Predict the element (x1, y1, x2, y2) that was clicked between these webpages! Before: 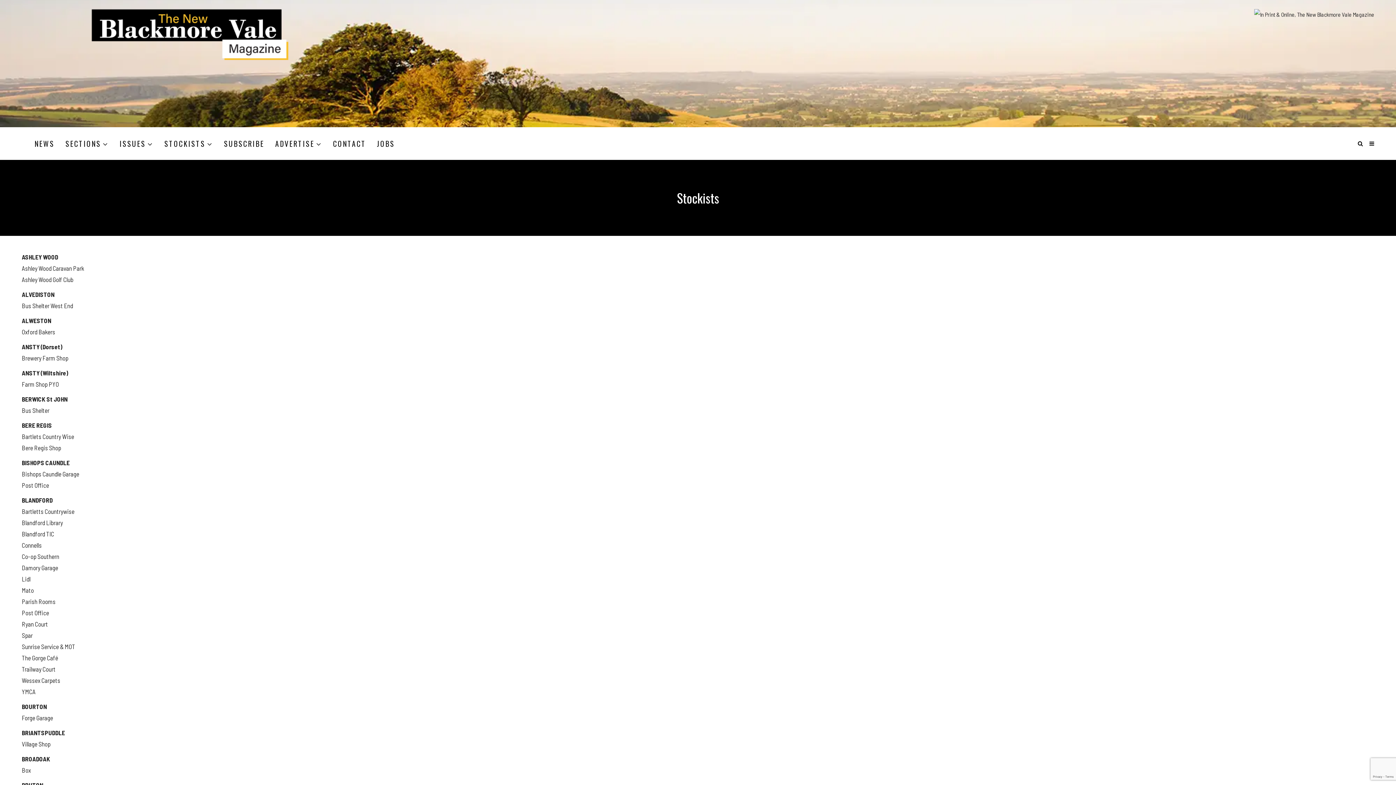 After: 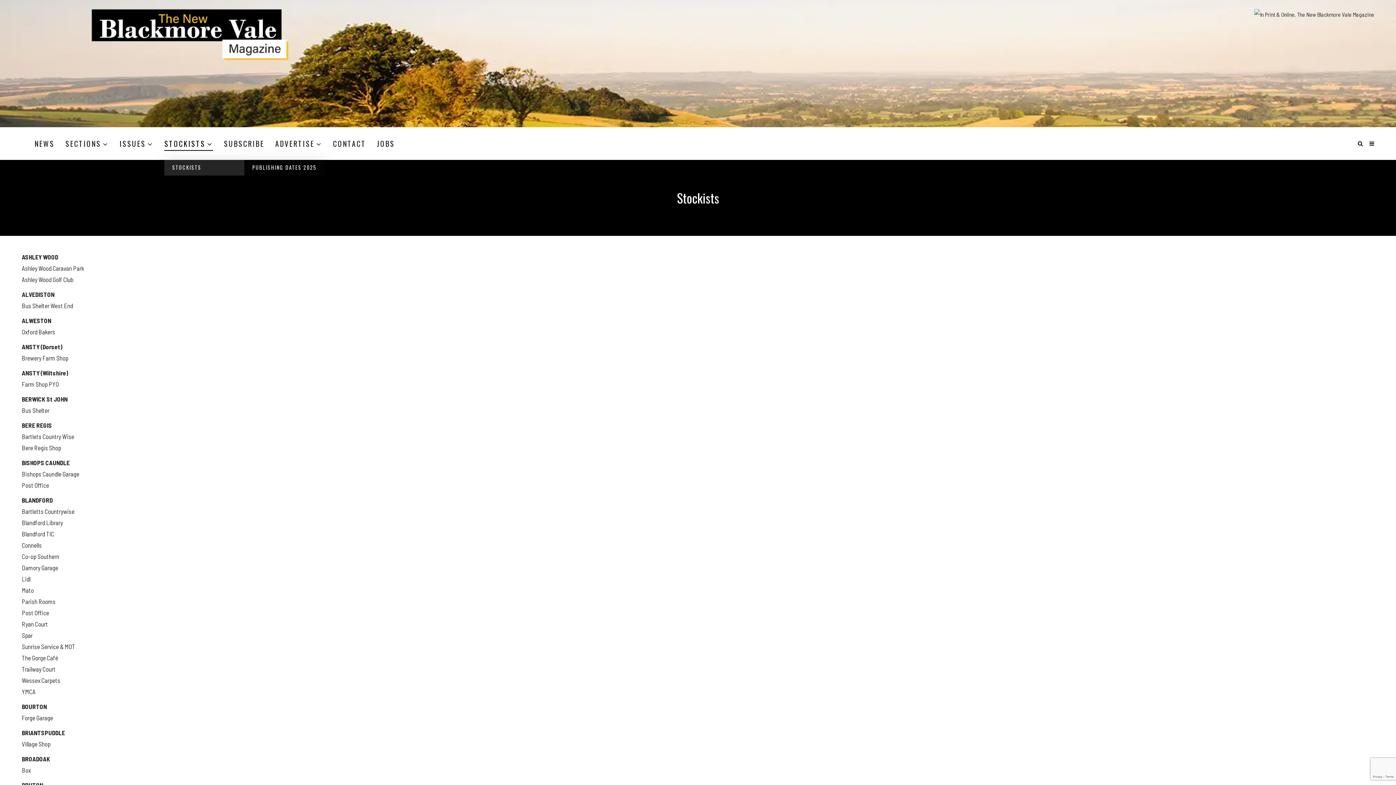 Action: bbox: (164, 127, 213, 160) label: STOCKISTS